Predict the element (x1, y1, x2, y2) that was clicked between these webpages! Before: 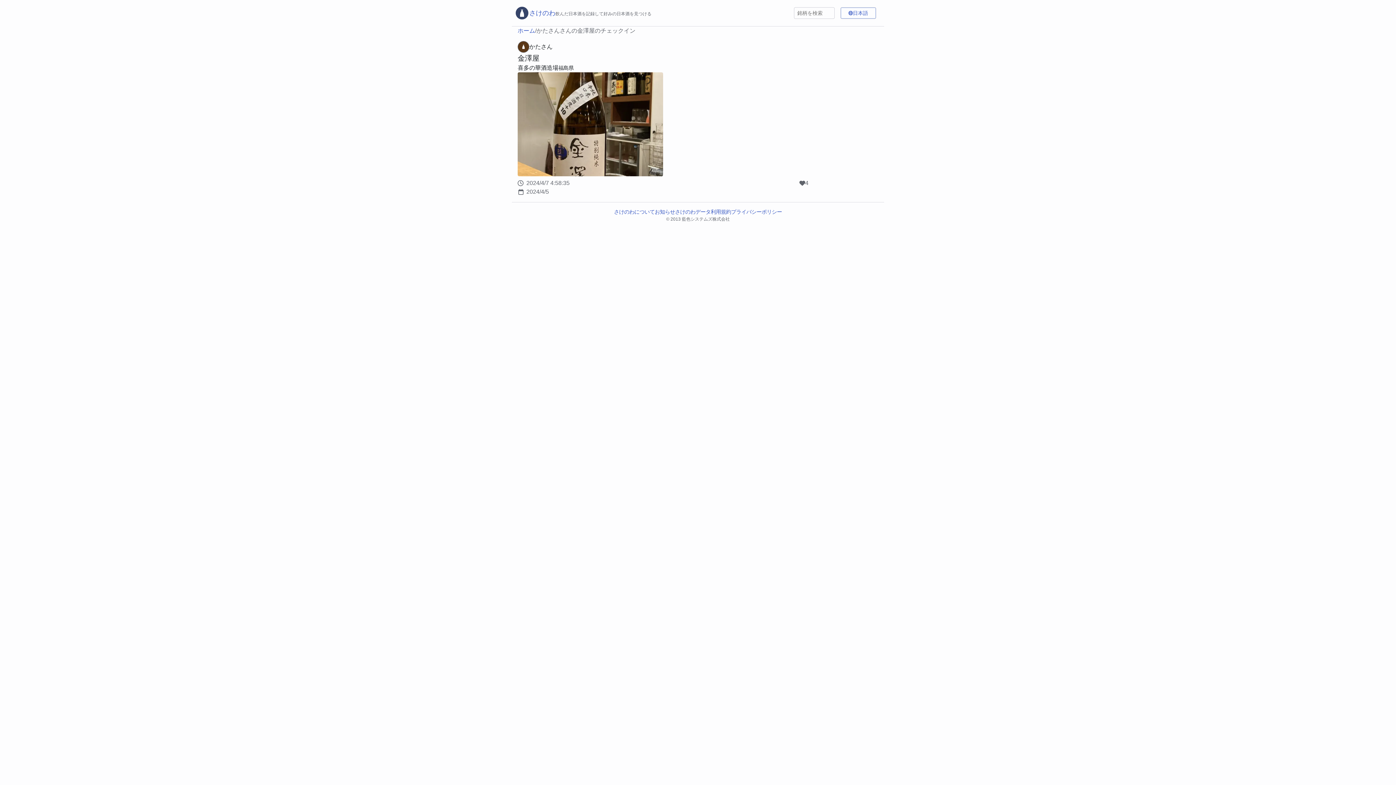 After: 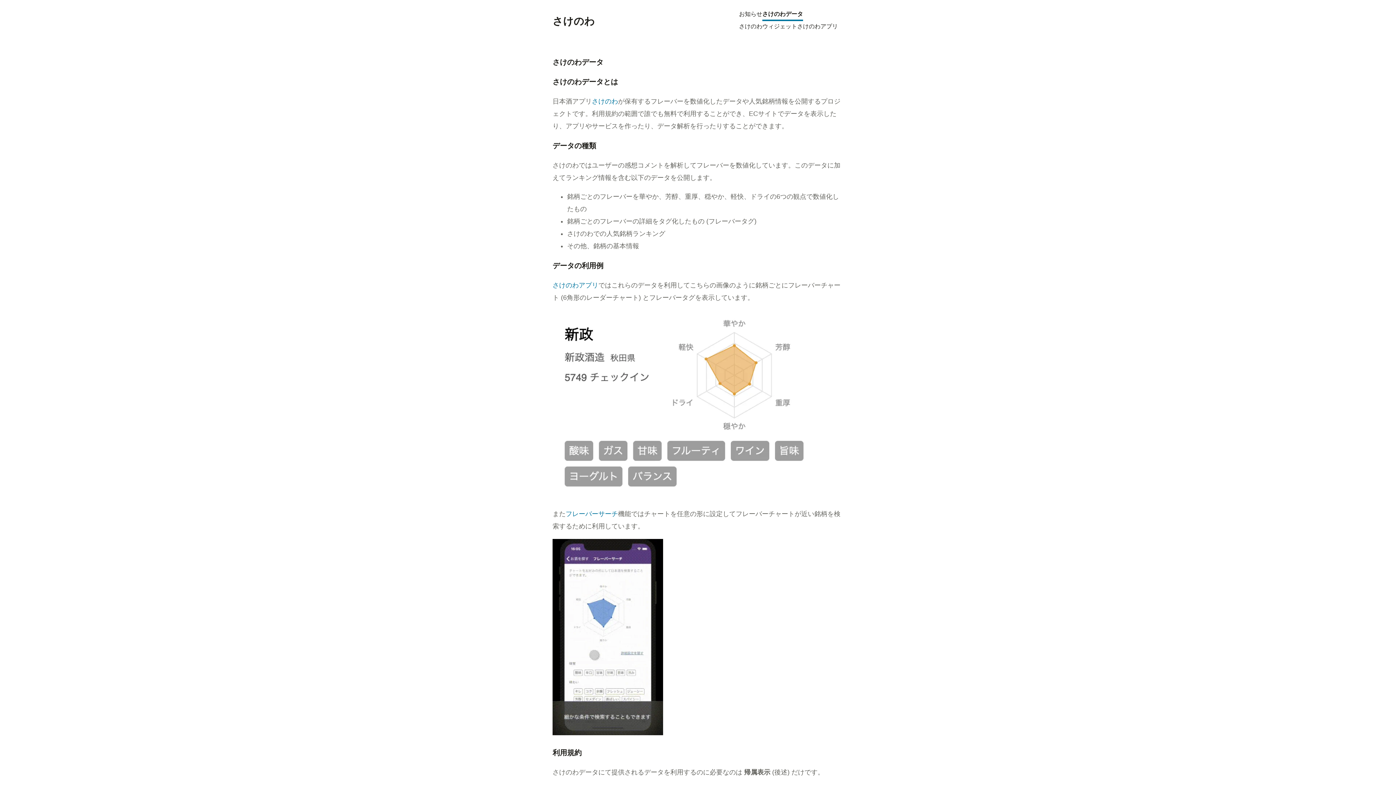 Action: label: さけのわデータ bbox: (675, 208, 710, 215)